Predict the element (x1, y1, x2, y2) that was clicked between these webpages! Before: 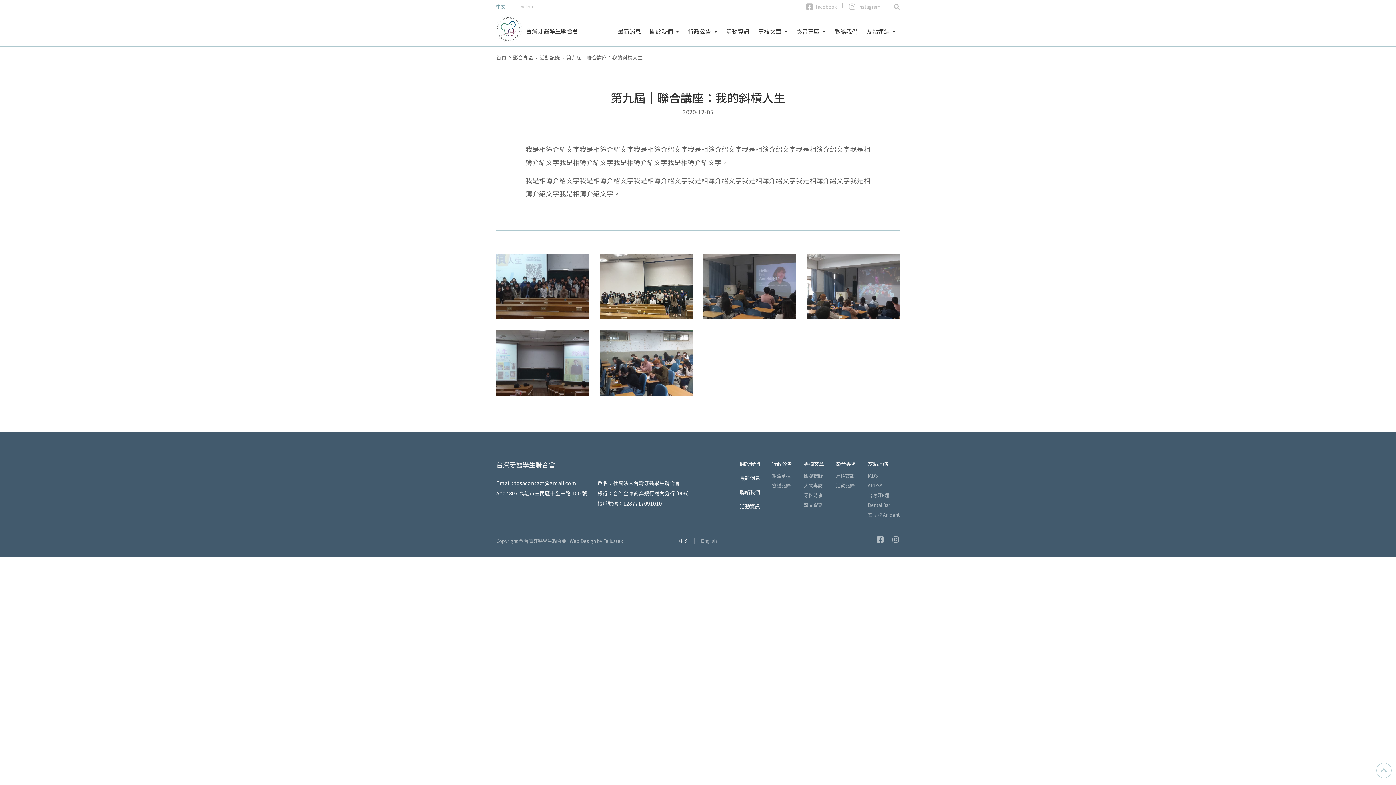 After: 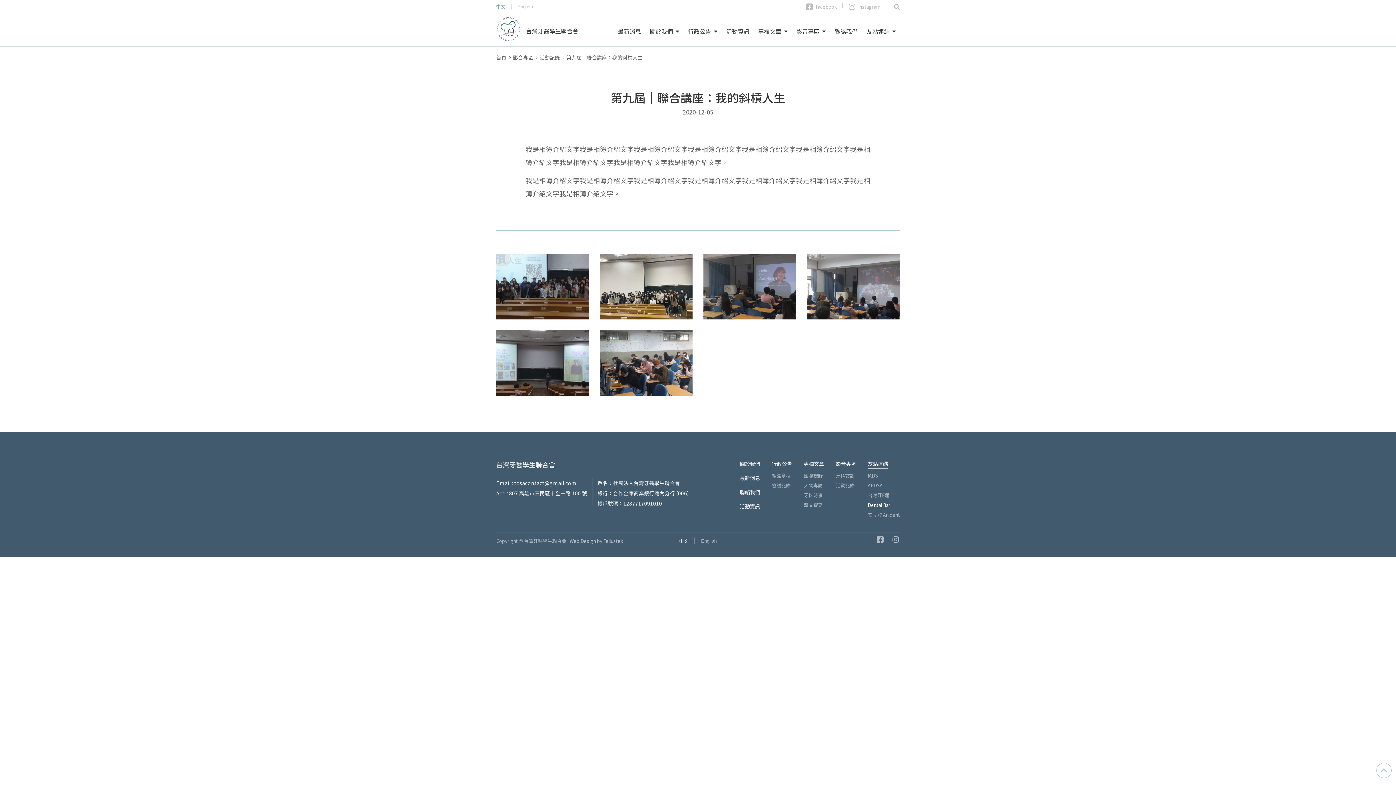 Action: label: Dental Bar bbox: (868, 501, 890, 508)